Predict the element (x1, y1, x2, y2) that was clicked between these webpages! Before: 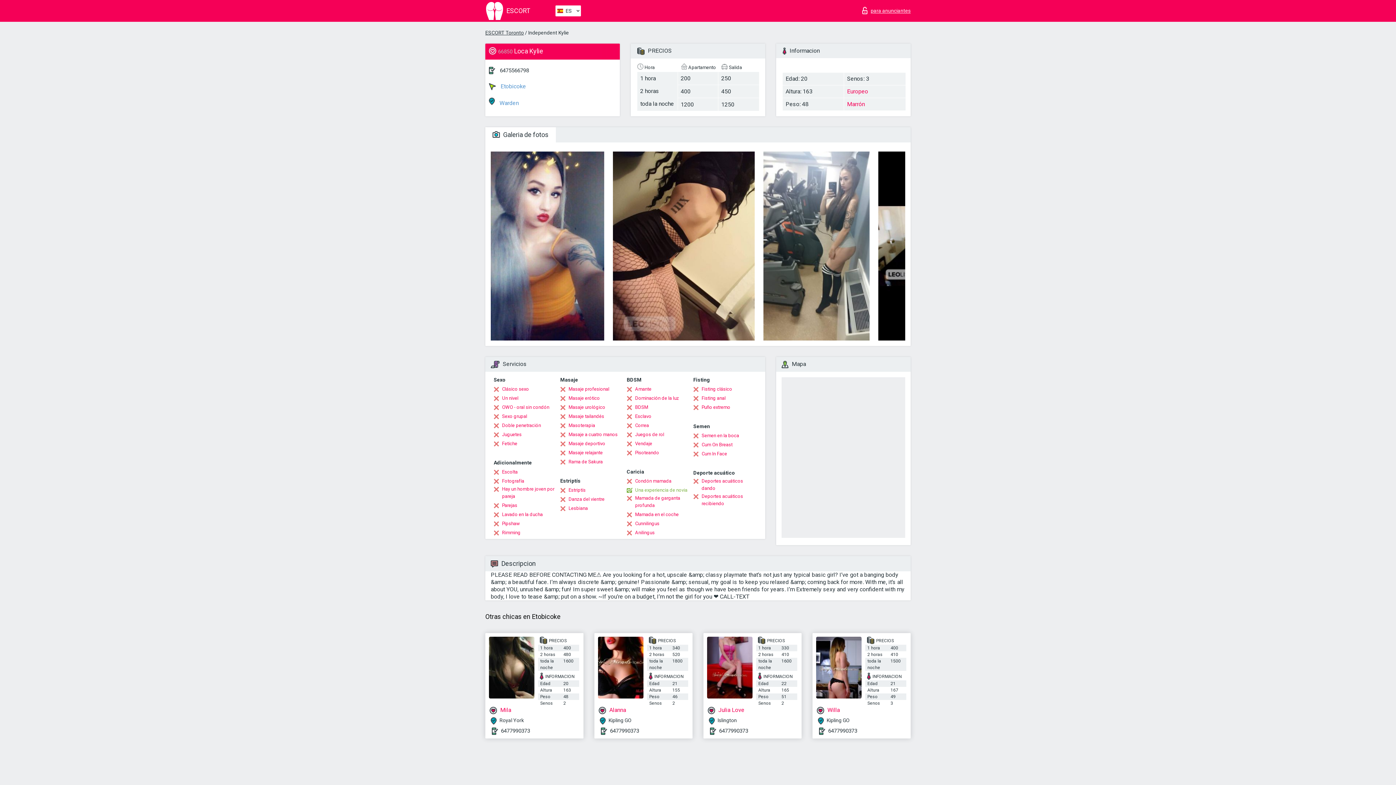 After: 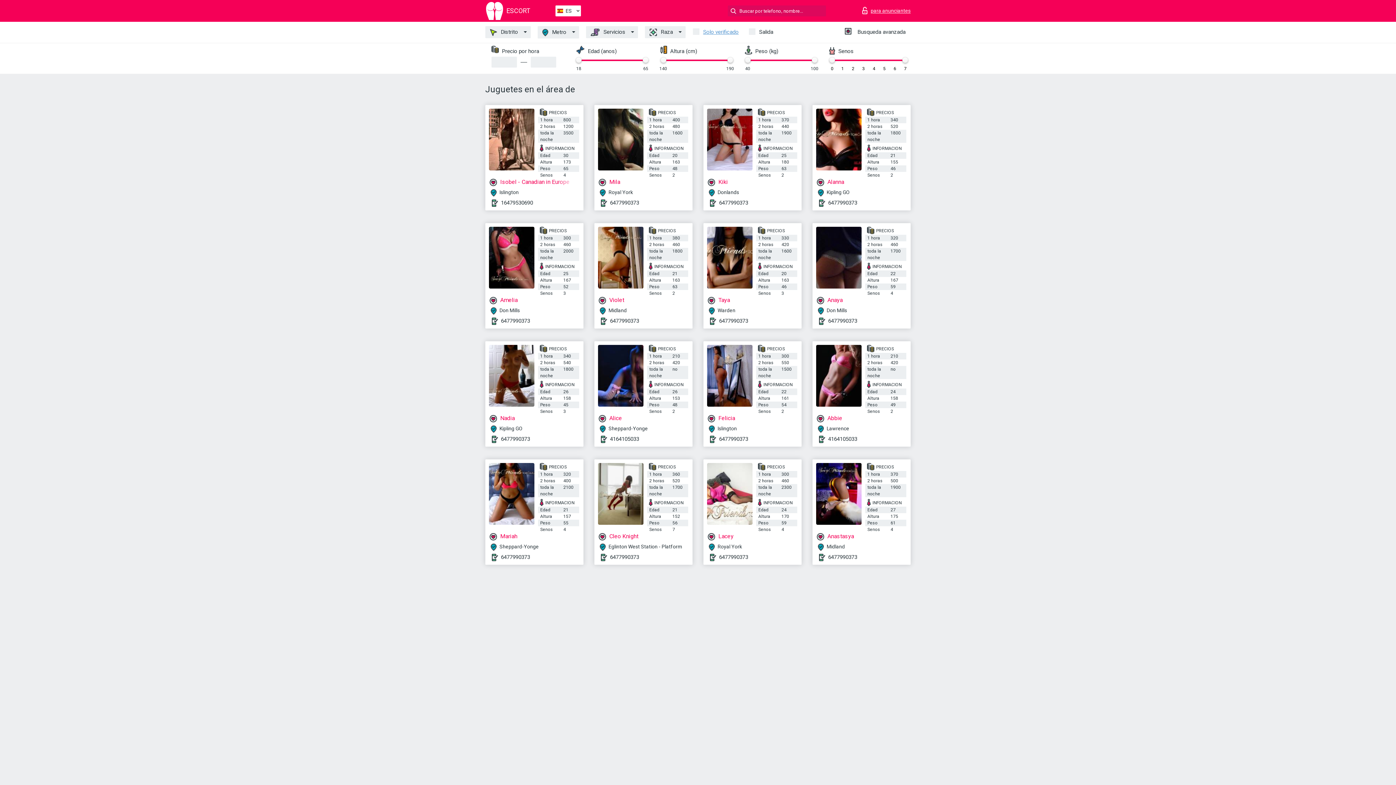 Action: bbox: (493, 431, 521, 438) label: Juguetes